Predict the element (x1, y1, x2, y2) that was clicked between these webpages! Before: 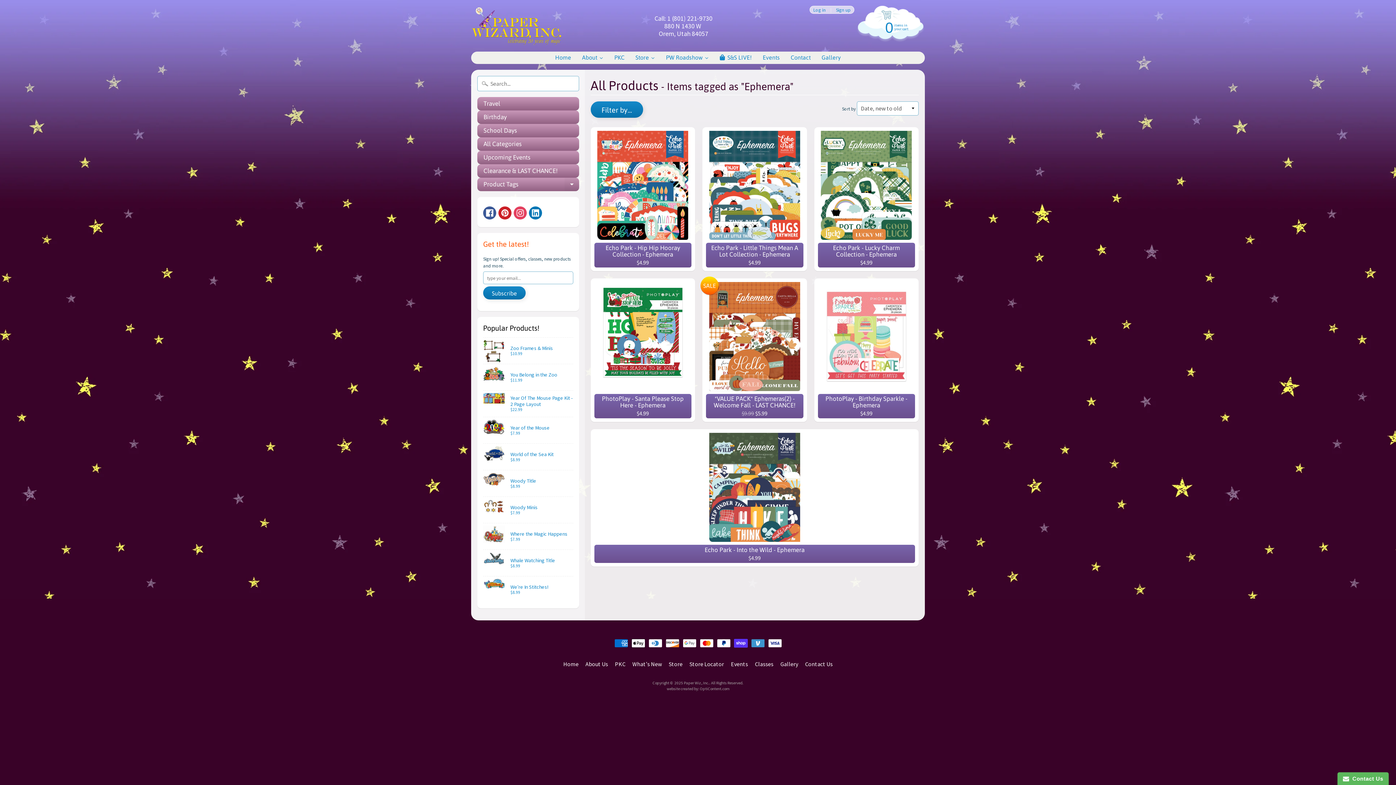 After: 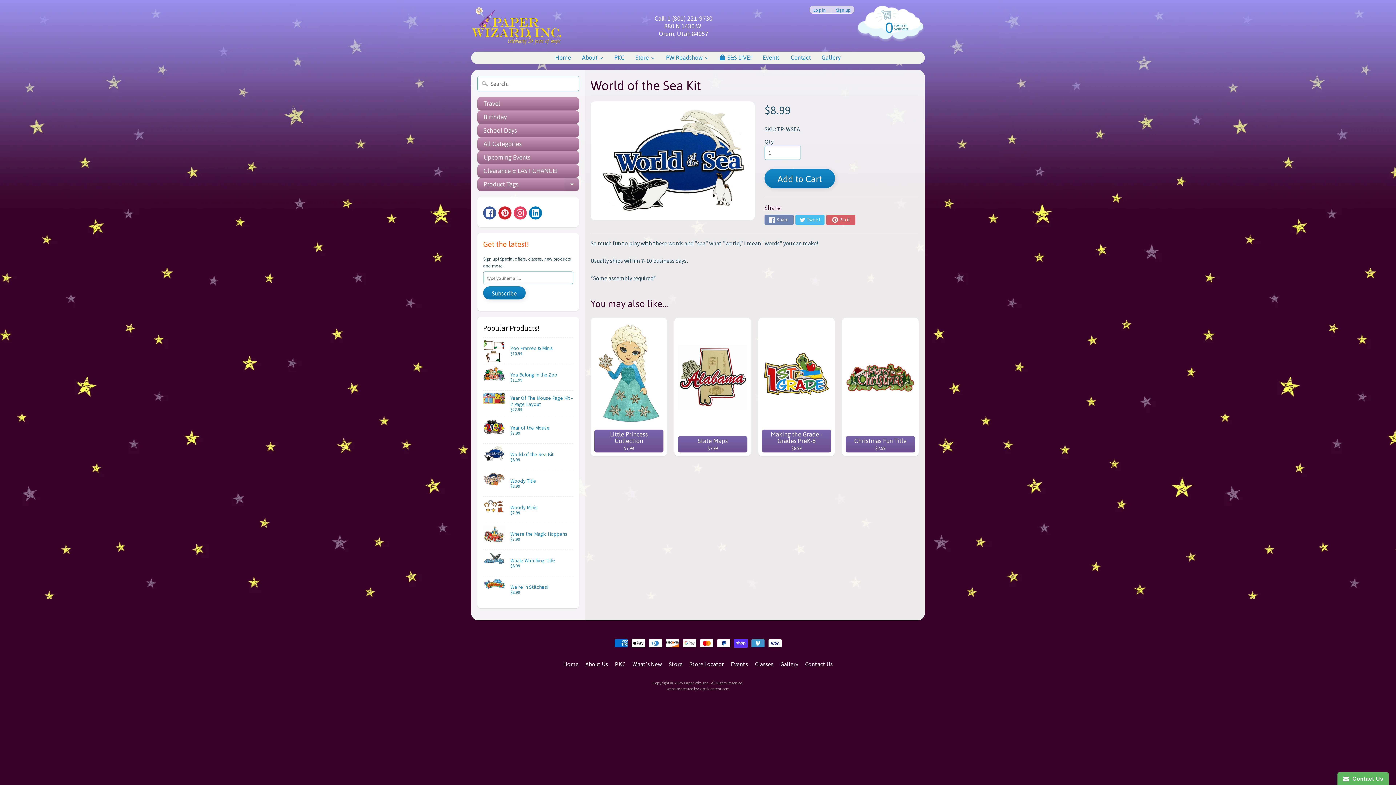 Action: label: World of the Sea Kit
$8.99 bbox: (483, 443, 573, 470)